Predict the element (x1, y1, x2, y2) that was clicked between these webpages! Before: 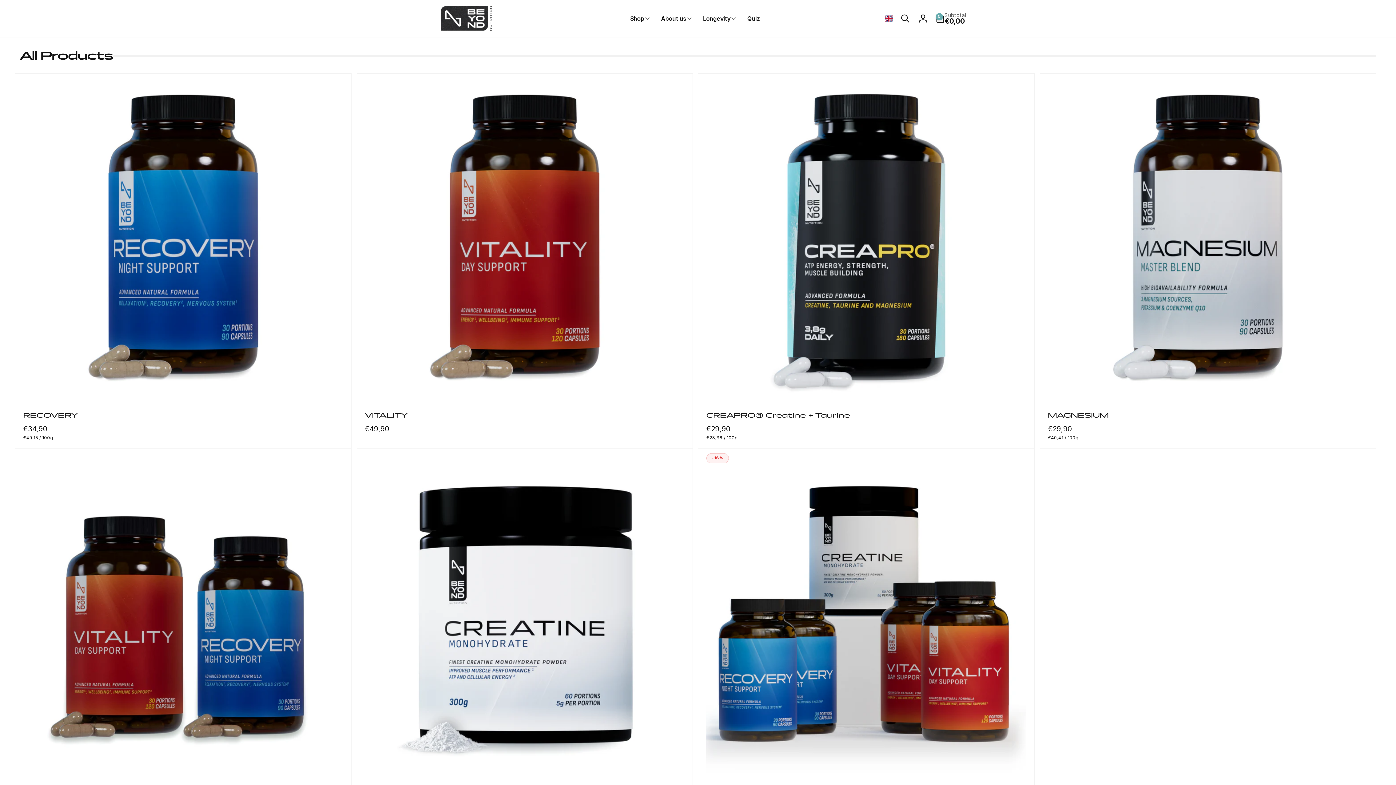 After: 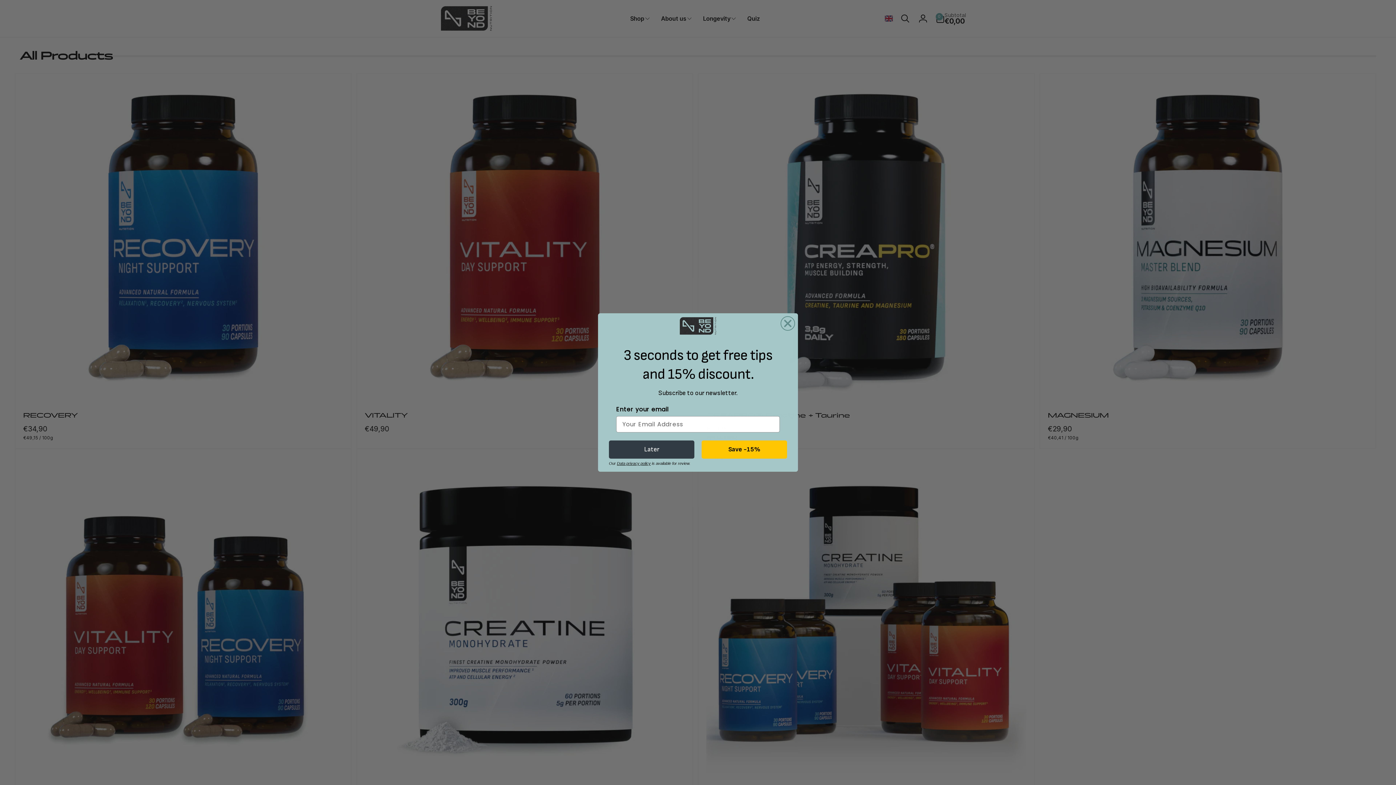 Action: bbox: (896, 9, 914, 27) label: Search